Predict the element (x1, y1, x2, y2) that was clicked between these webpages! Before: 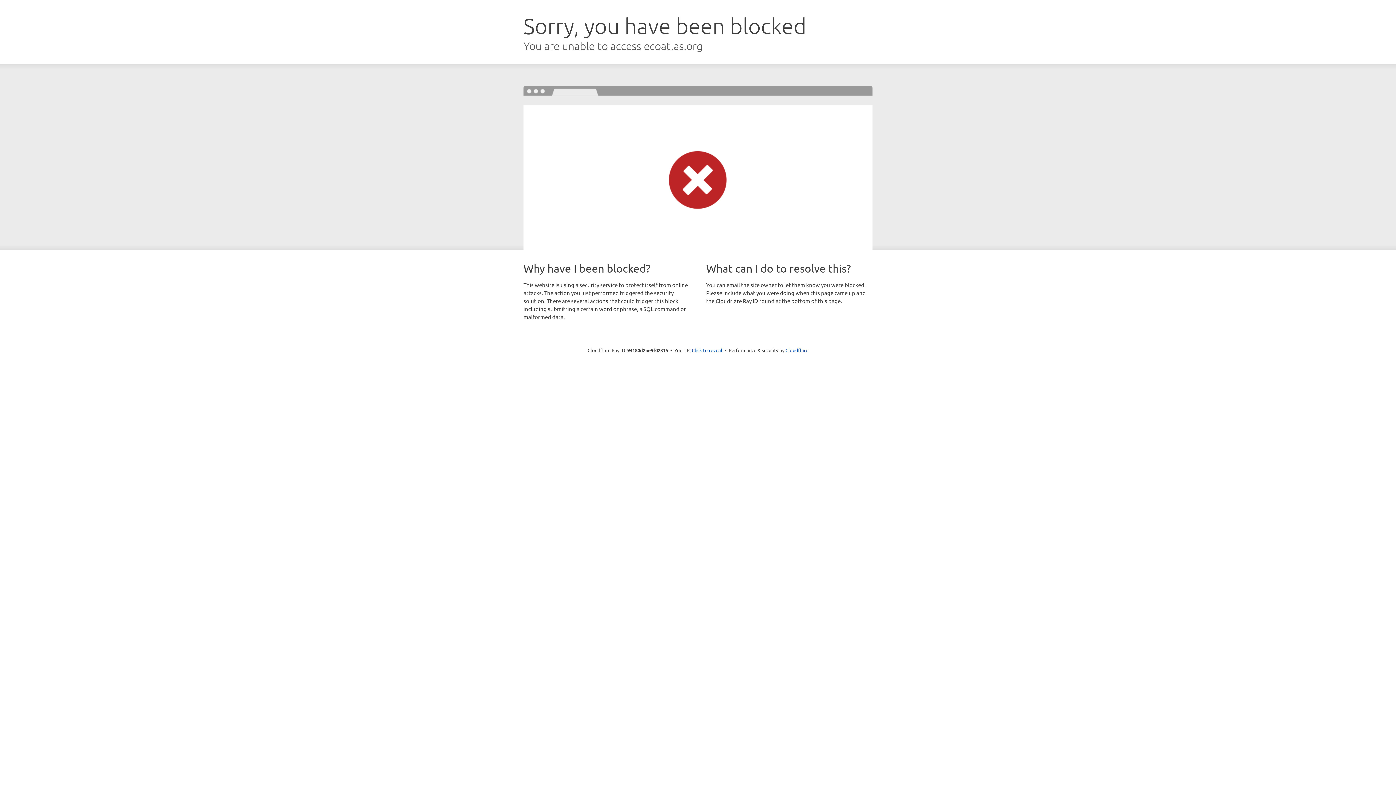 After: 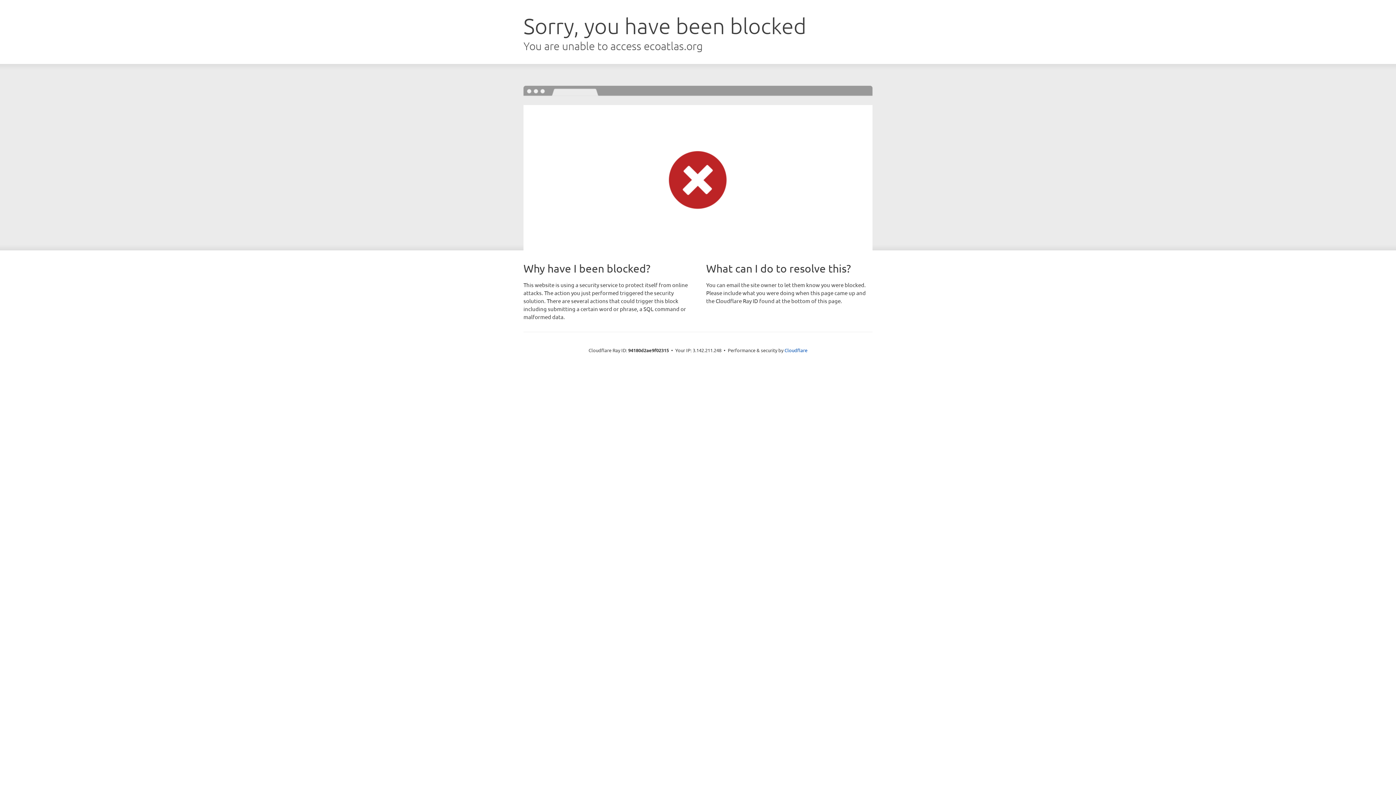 Action: bbox: (692, 346, 722, 353) label: Click to reveal